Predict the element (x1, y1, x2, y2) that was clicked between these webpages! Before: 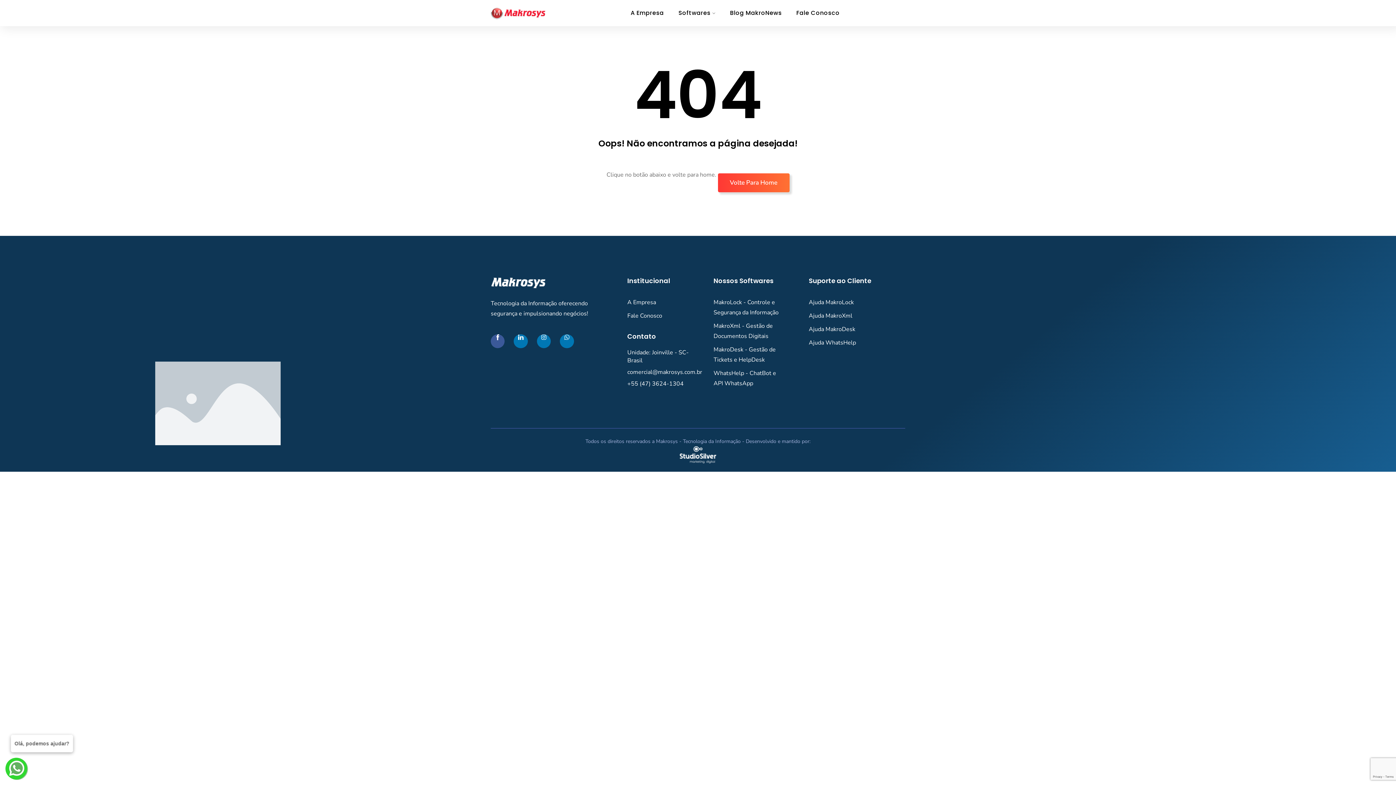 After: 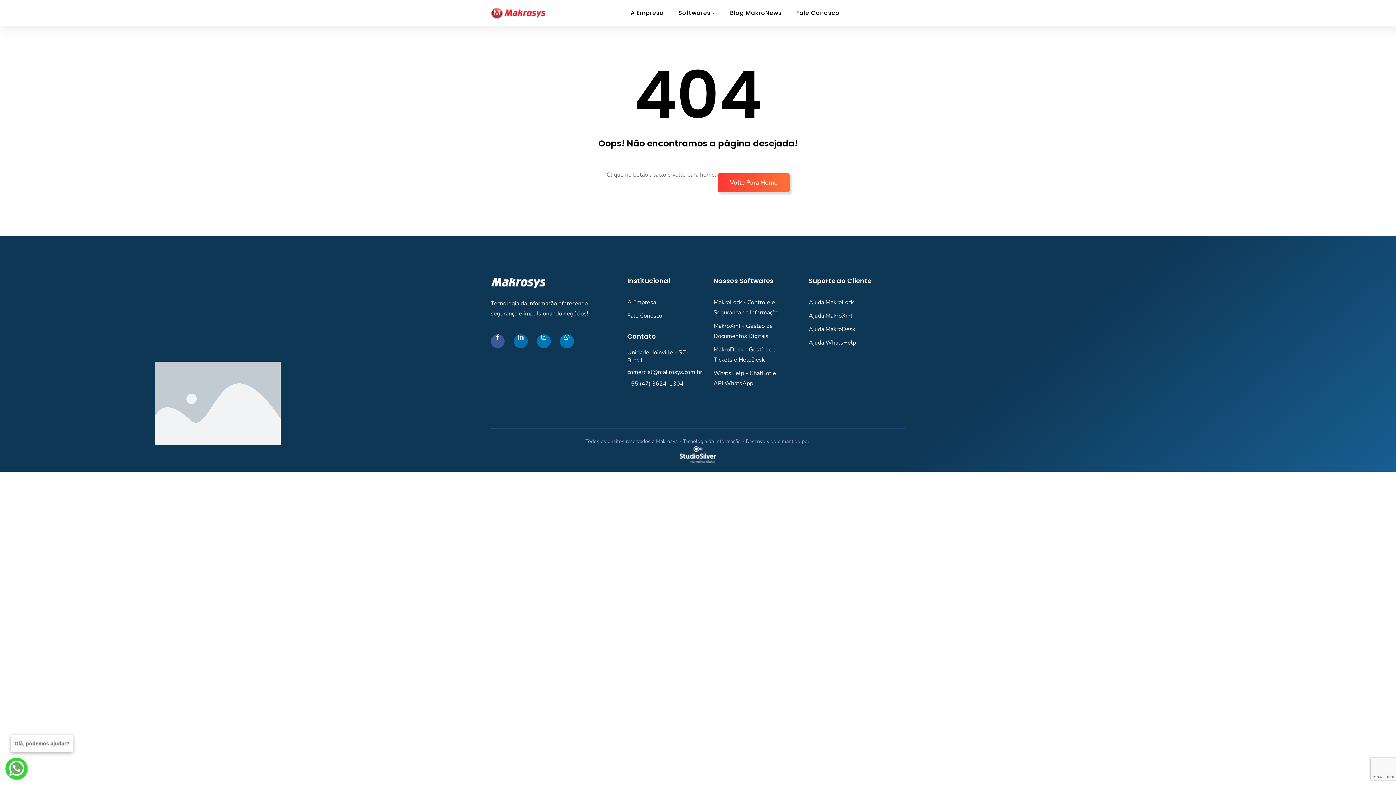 Action: label: Ti-linkedin bbox: (513, 334, 527, 348)